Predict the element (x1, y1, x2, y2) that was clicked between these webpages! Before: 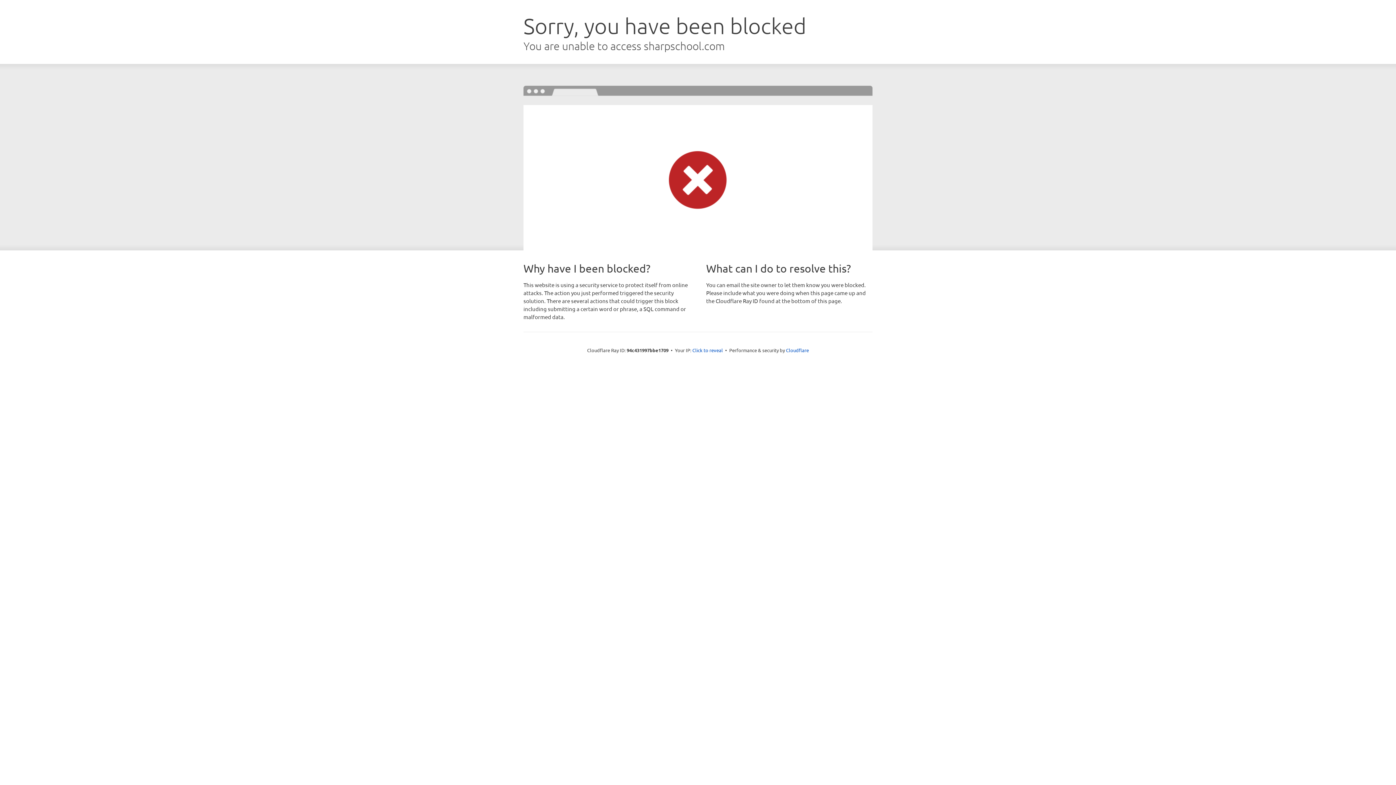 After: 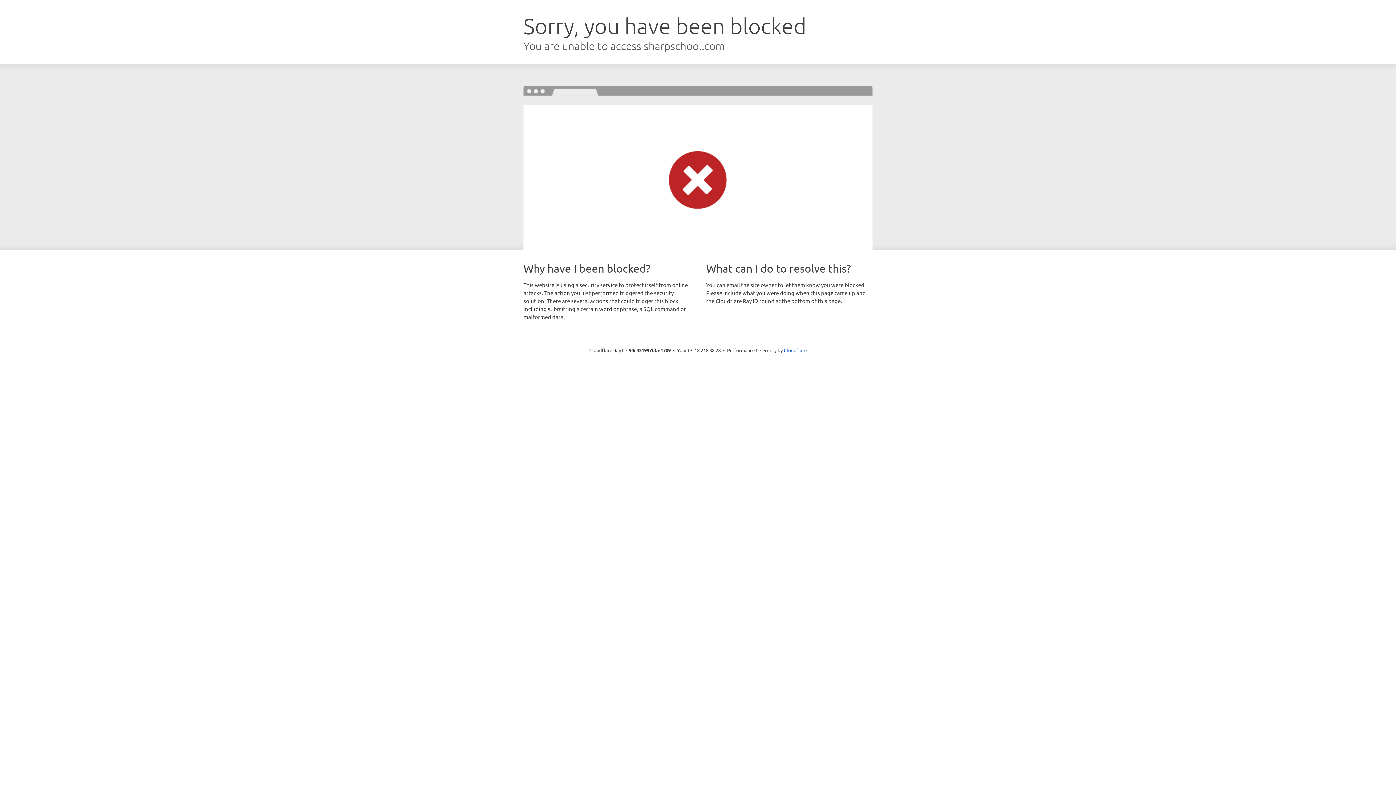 Action: label: Click to reveal bbox: (692, 346, 723, 353)